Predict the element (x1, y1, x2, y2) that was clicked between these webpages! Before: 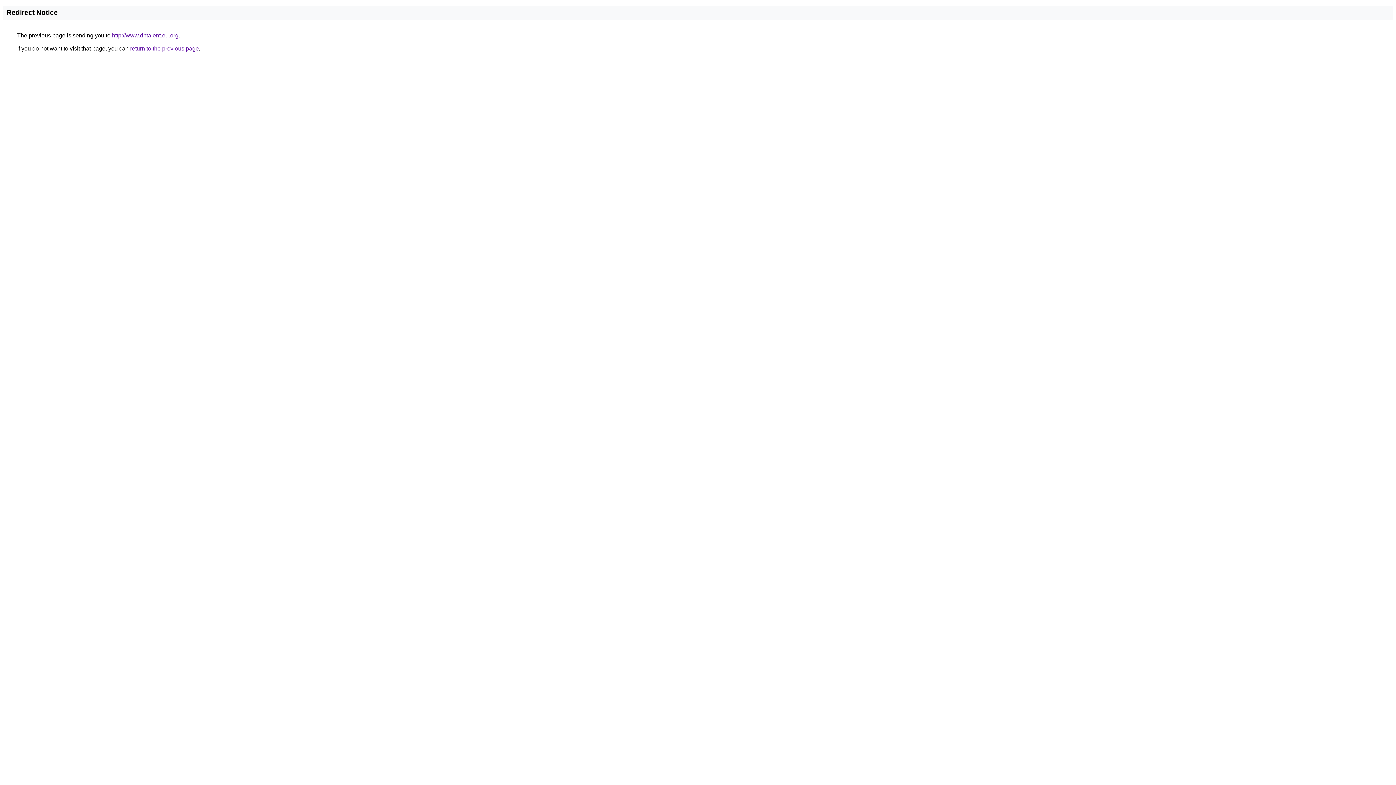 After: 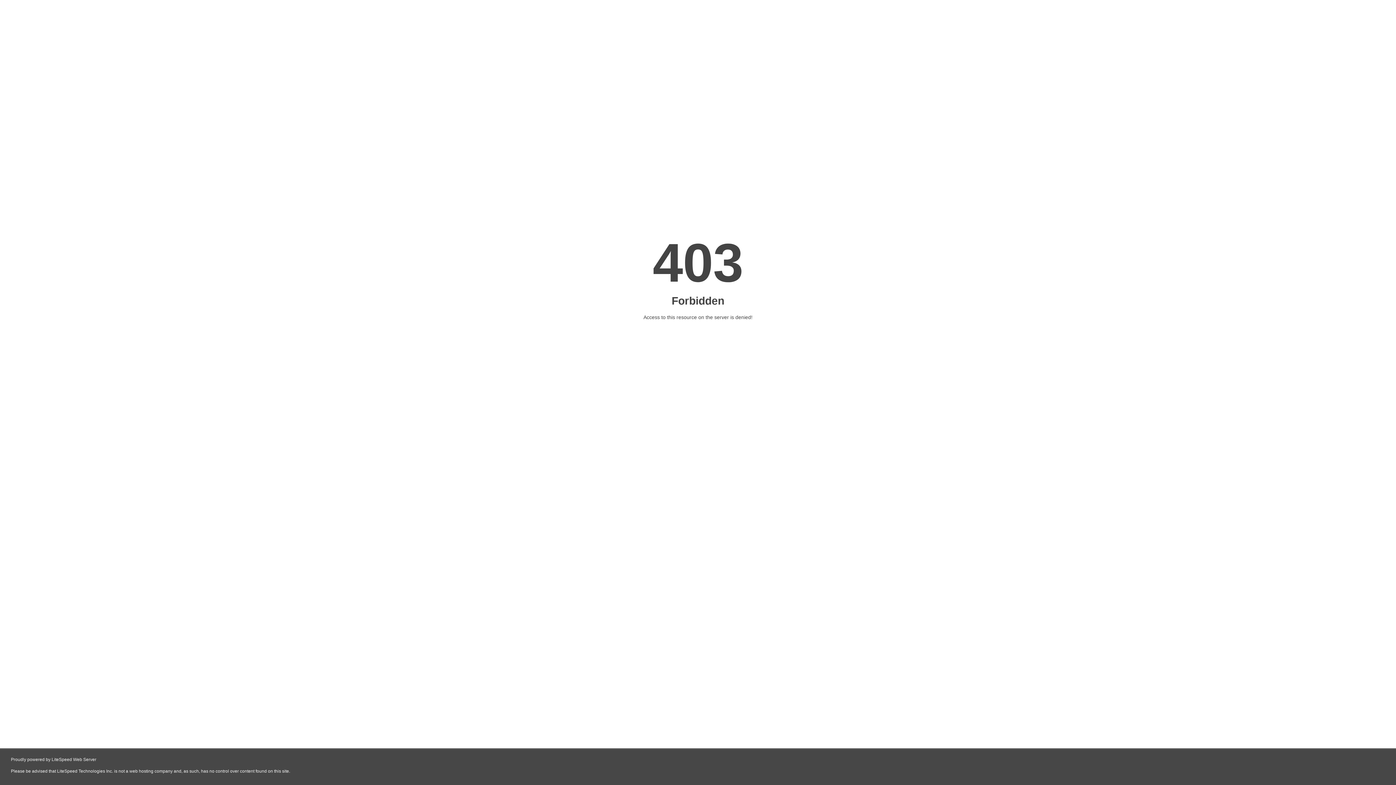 Action: bbox: (112, 32, 178, 38) label: http://www.dhtalent.eu.org